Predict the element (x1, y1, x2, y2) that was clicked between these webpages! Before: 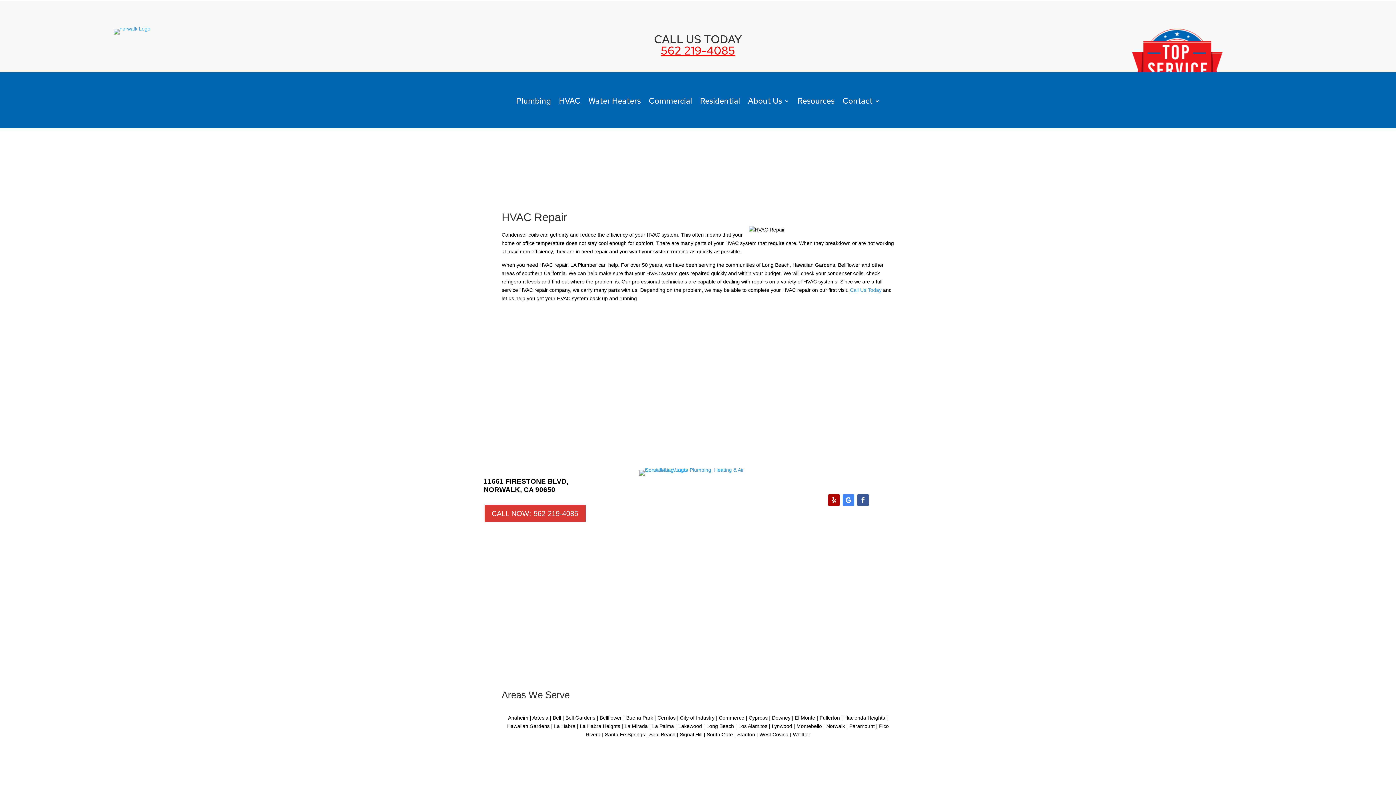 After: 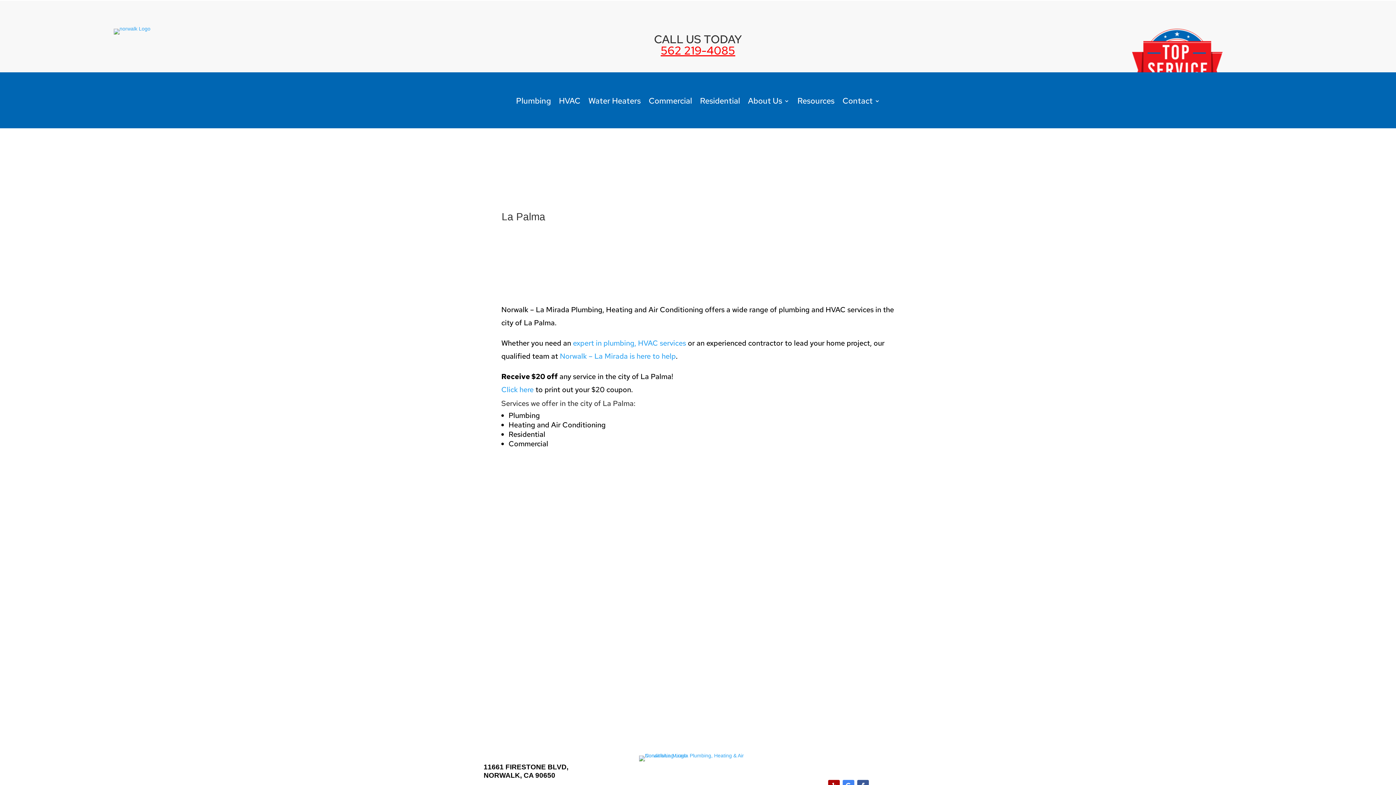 Action: bbox: (652, 723, 675, 729) label: La Palma 